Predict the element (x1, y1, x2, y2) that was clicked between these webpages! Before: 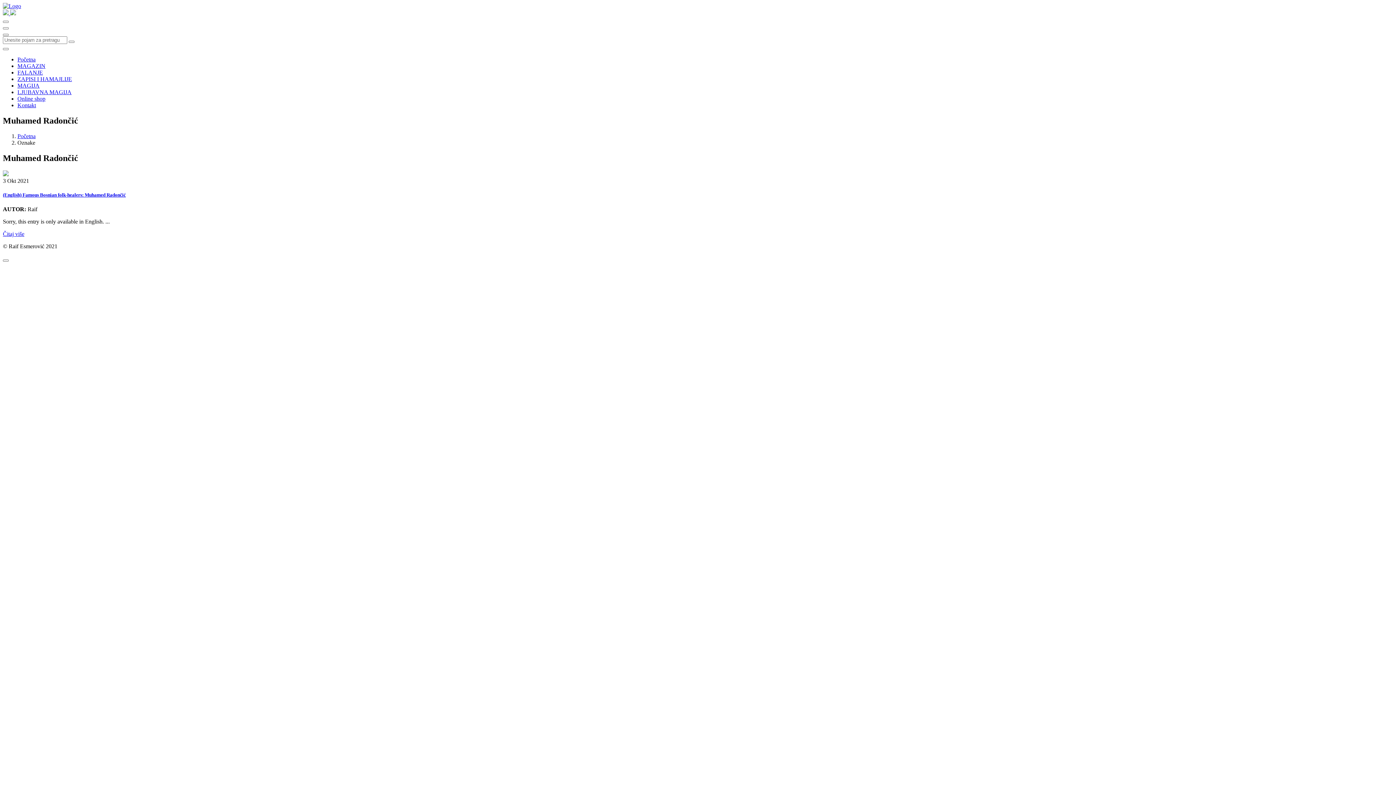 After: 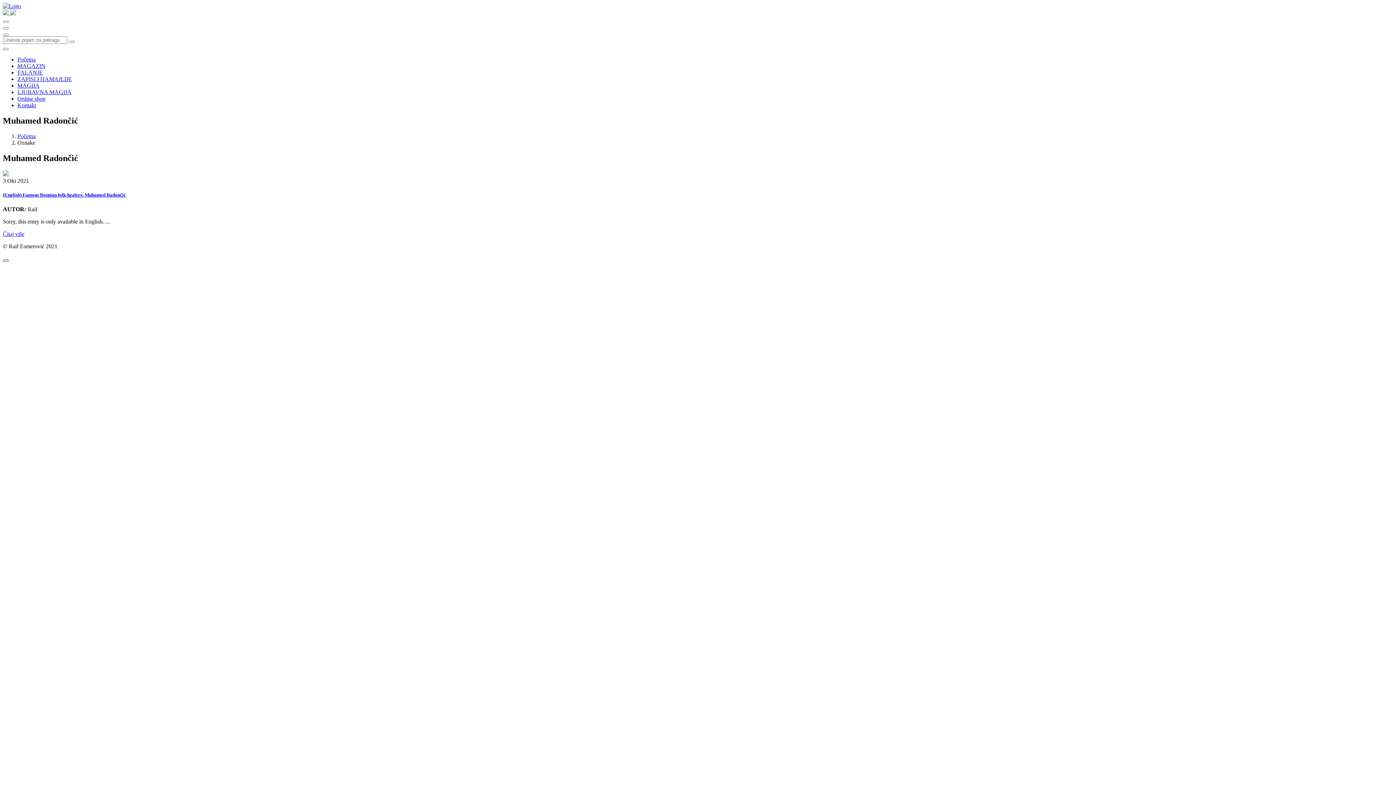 Action: bbox: (2, 259, 8, 261)